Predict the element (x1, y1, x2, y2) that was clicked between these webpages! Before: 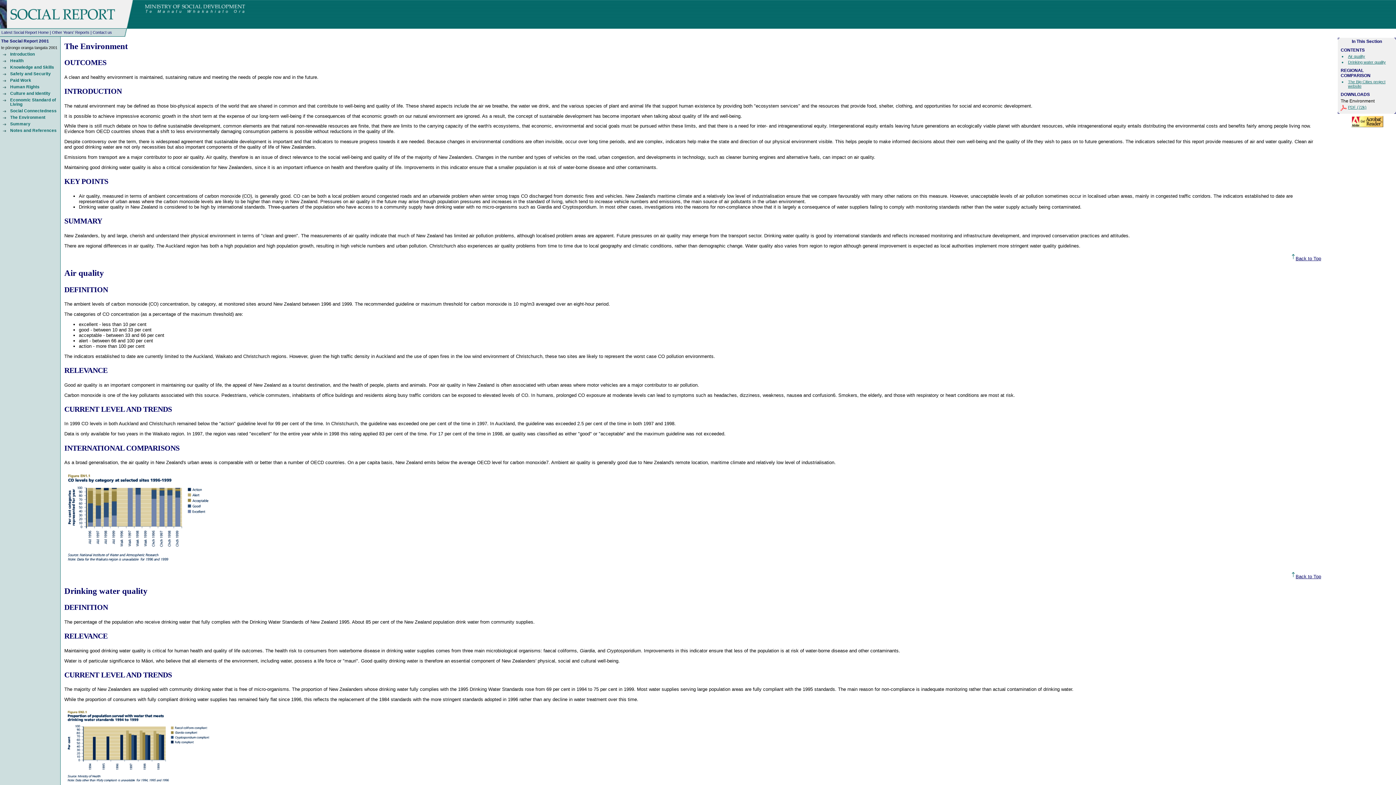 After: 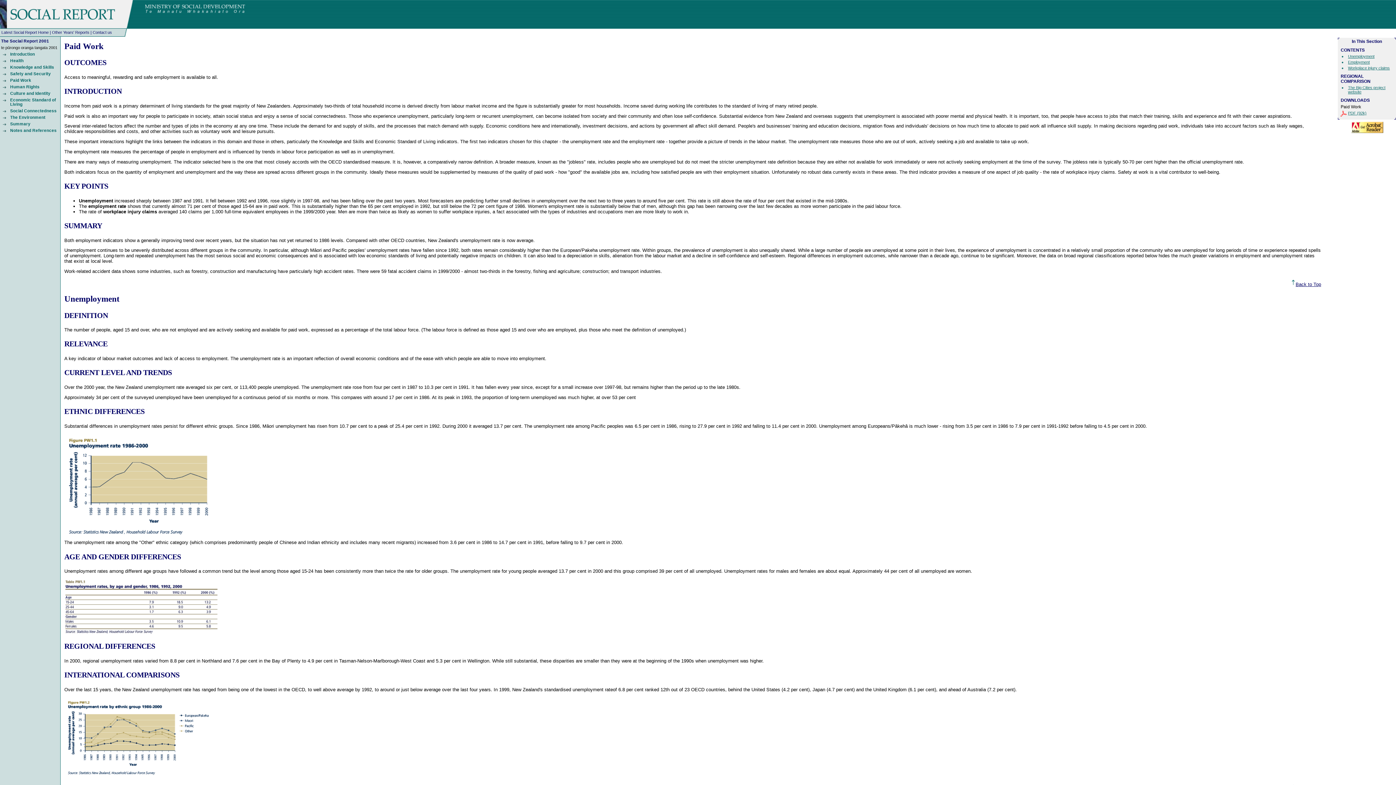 Action: label: Paid Work bbox: (10, 78, 31, 82)